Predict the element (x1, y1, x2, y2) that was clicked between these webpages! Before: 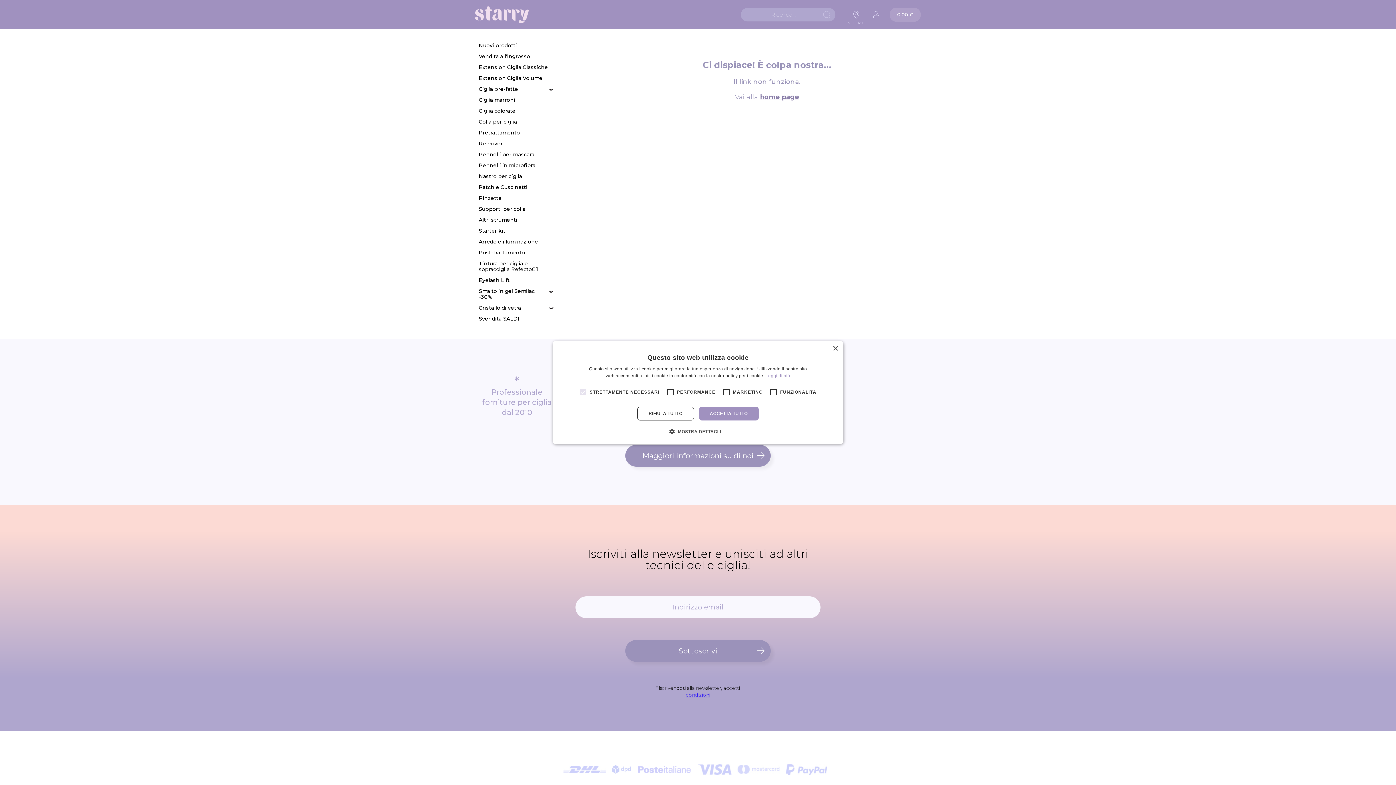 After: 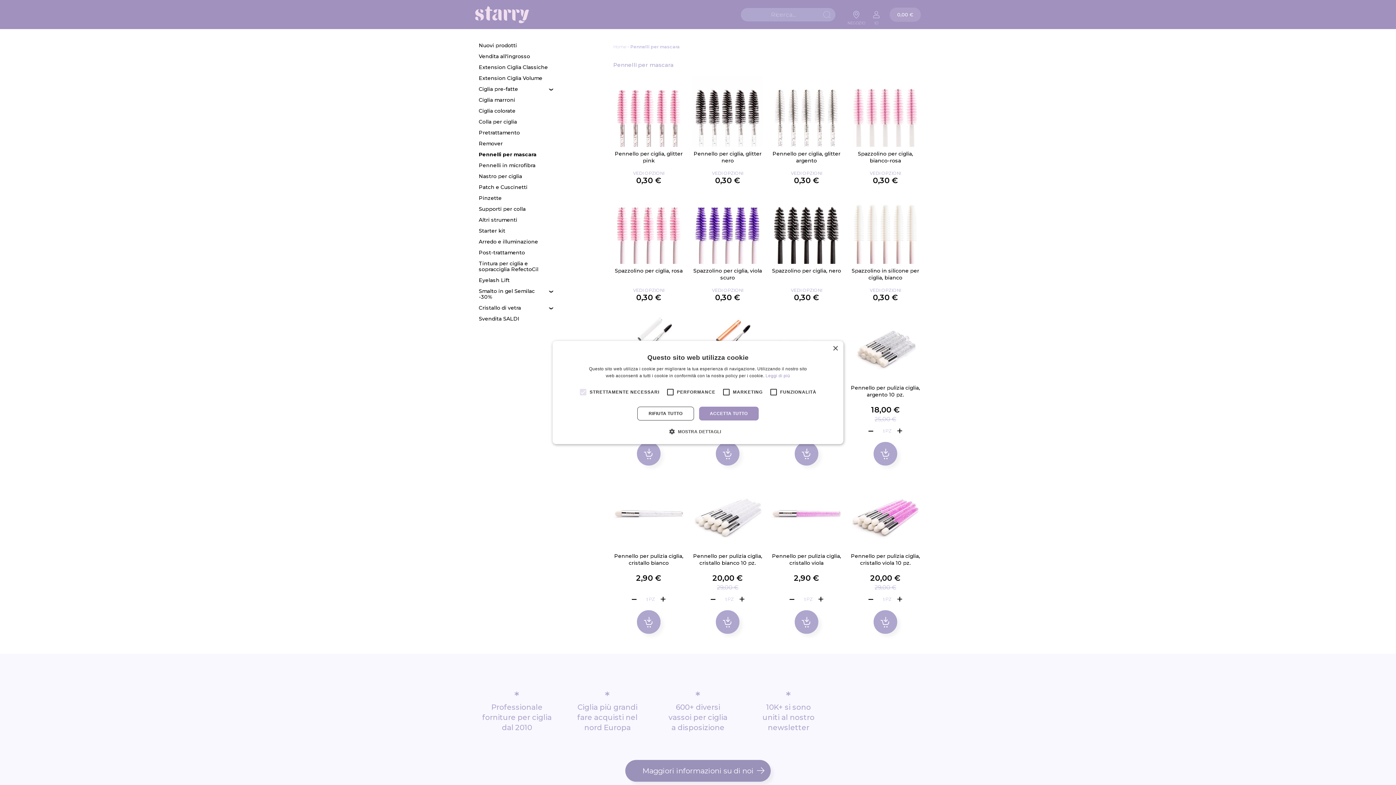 Action: bbox: (478, 149, 553, 160) label: Pennelli per mascara